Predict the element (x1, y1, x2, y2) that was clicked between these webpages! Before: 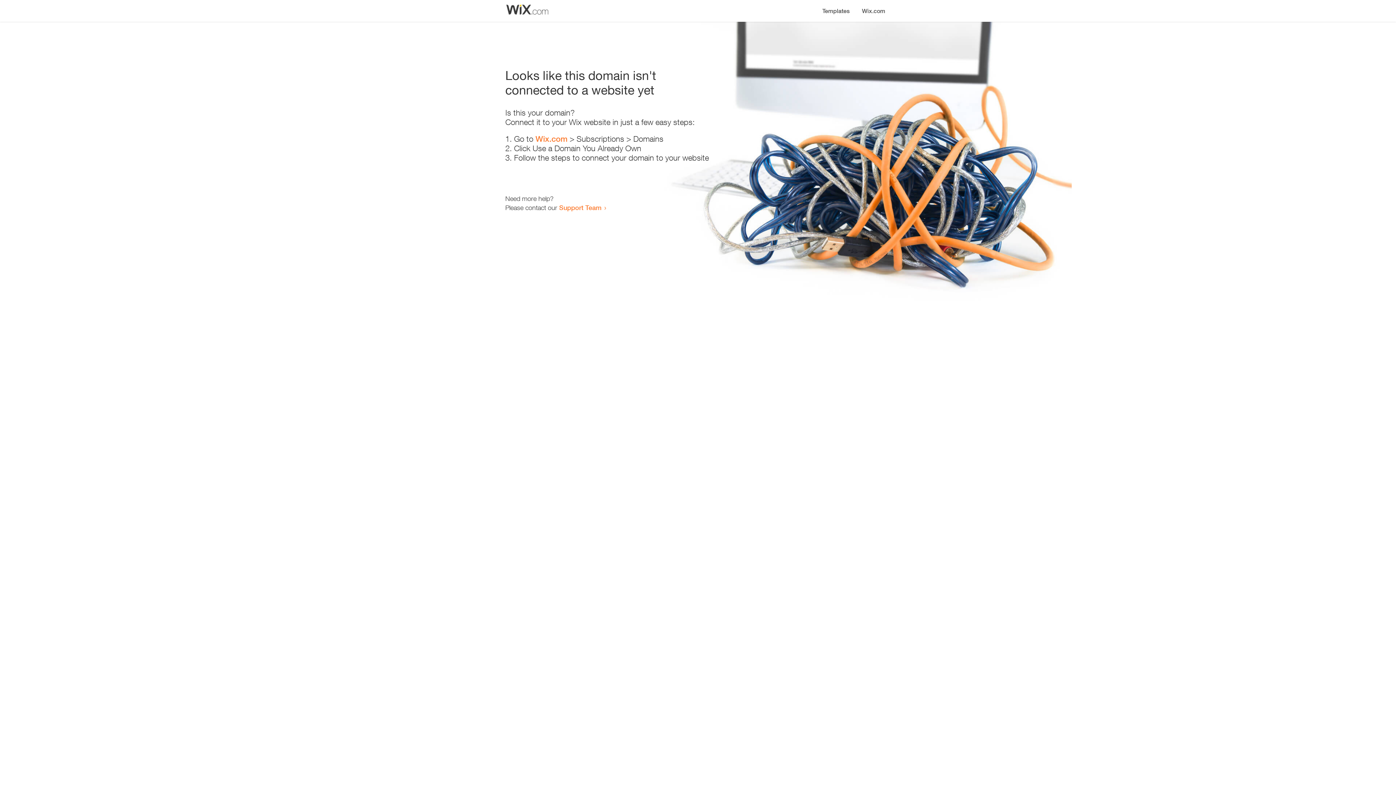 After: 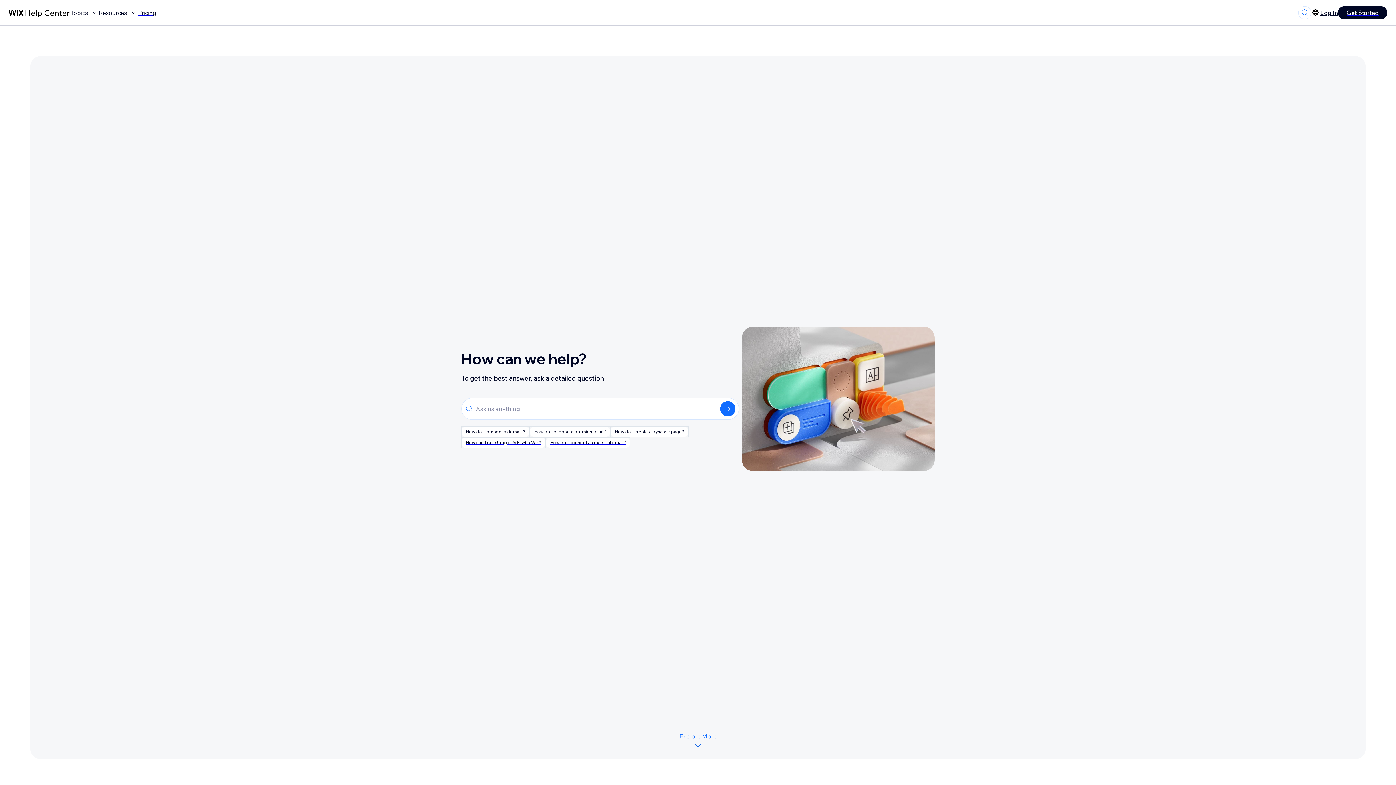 Action: label: Support Team bbox: (559, 203, 601, 211)